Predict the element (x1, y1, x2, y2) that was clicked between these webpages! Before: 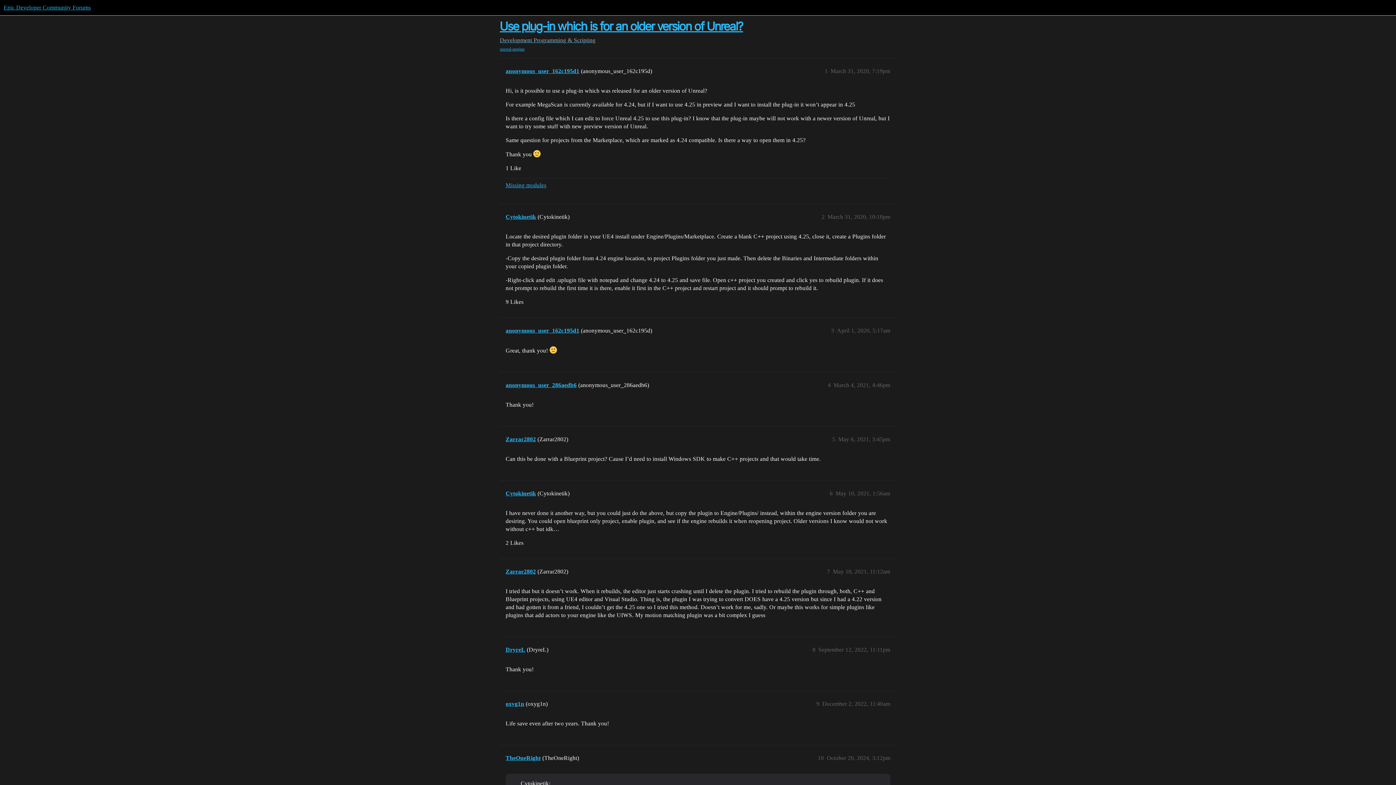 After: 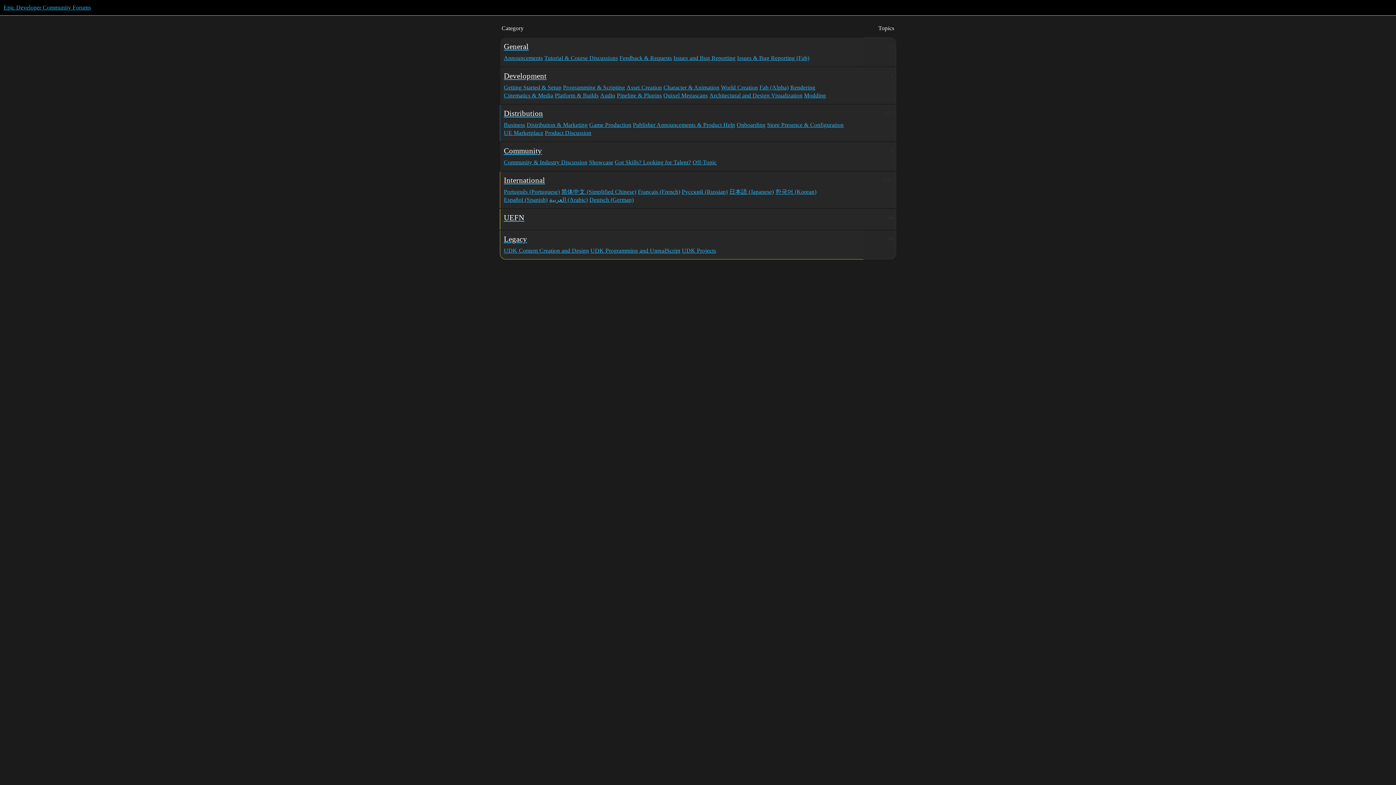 Action: label: Epic Developer Community Forums bbox: (3, 4, 90, 10)